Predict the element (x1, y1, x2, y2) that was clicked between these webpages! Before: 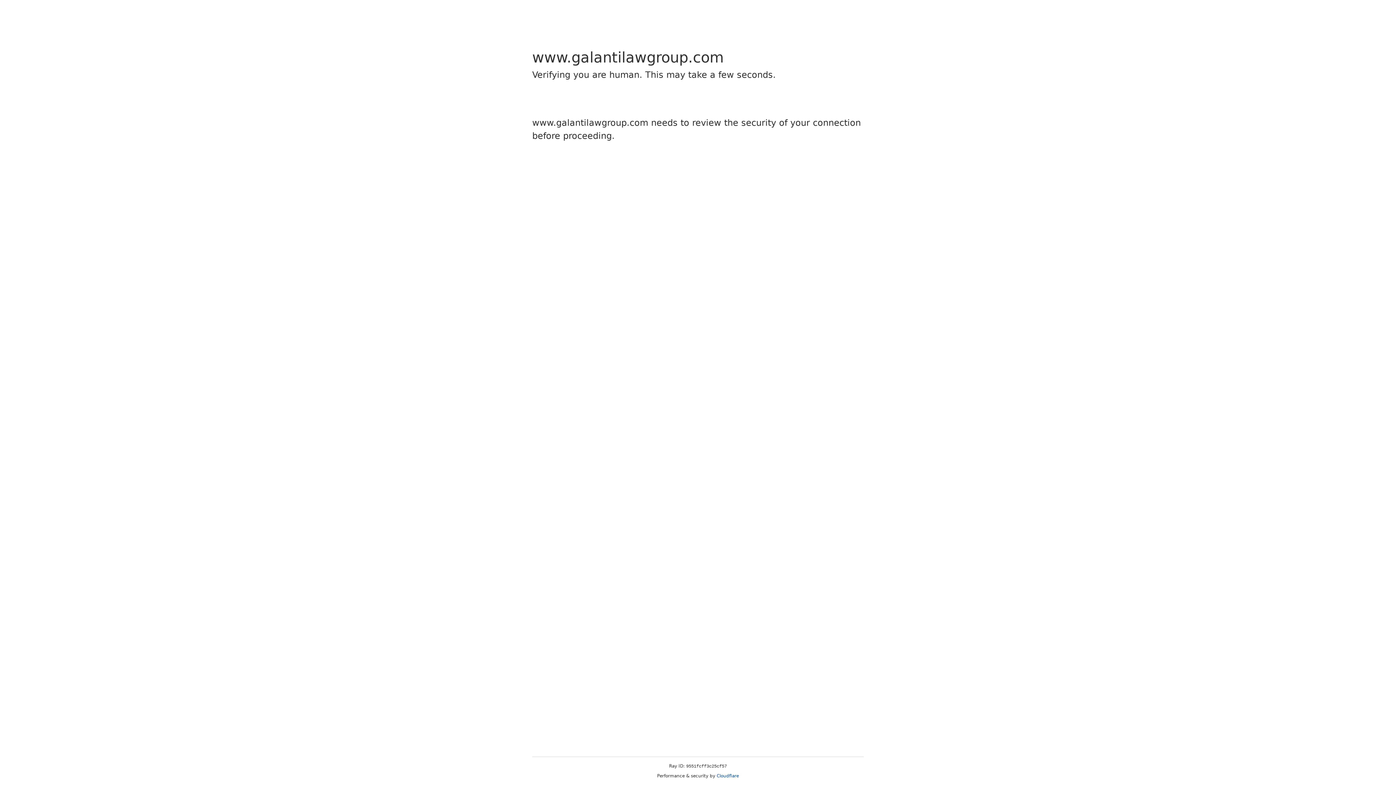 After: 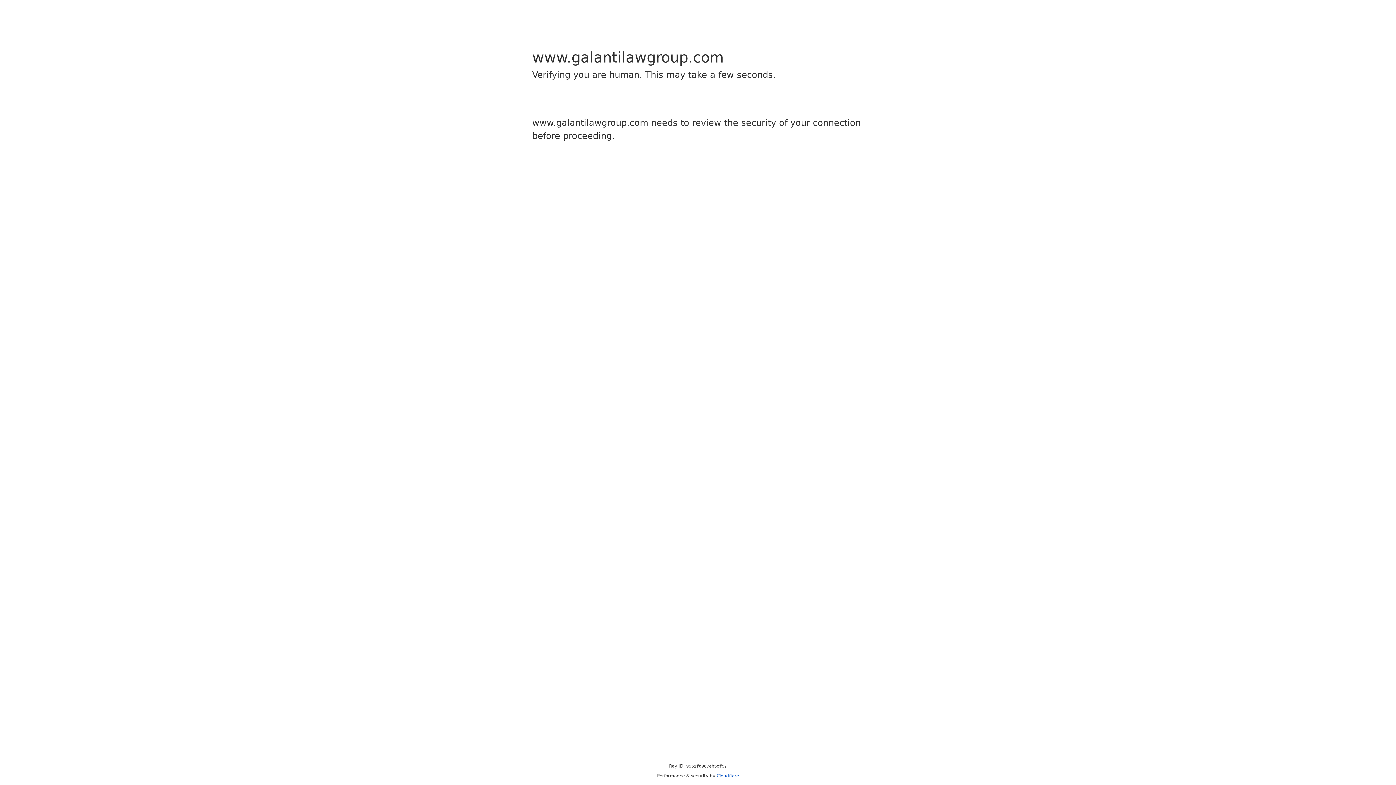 Action: label: Cloudflare bbox: (716, 773, 739, 778)